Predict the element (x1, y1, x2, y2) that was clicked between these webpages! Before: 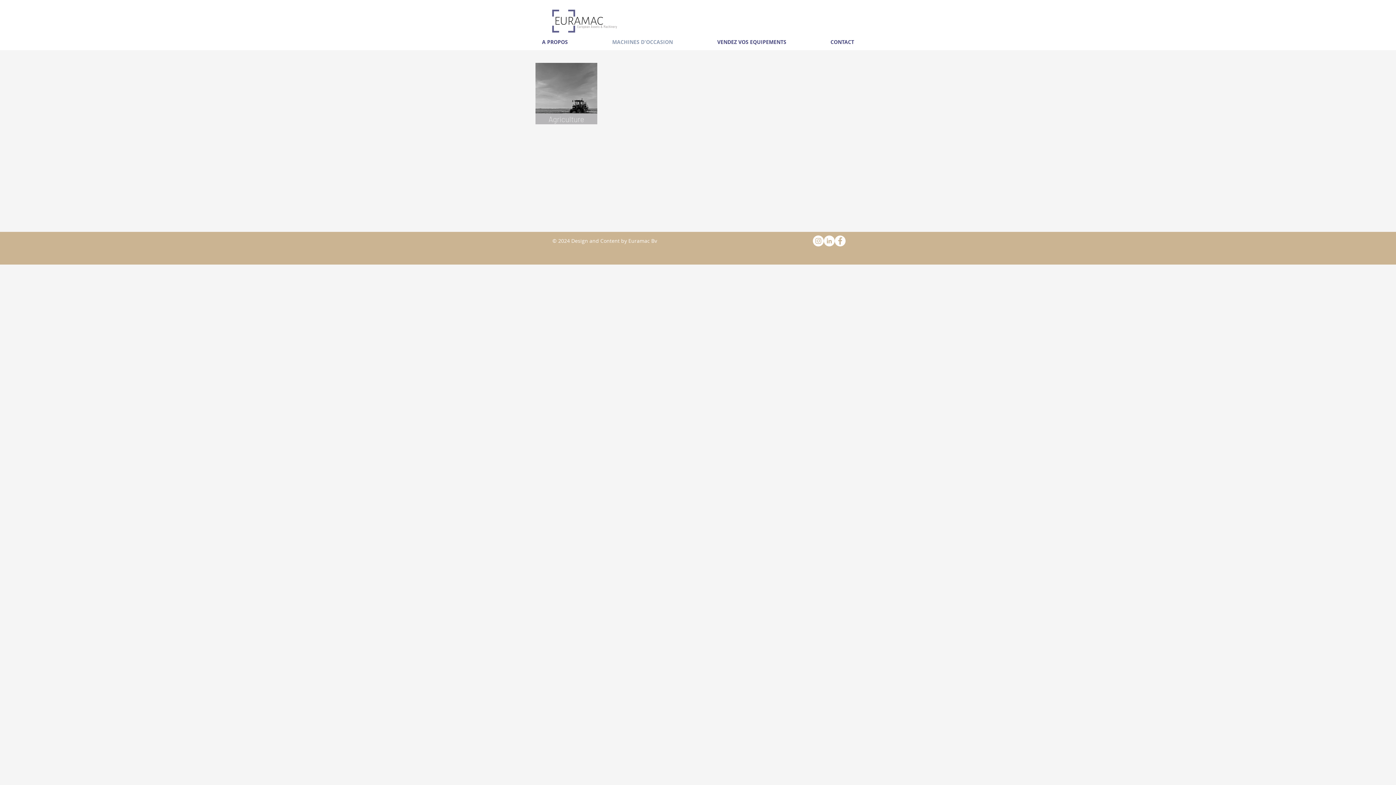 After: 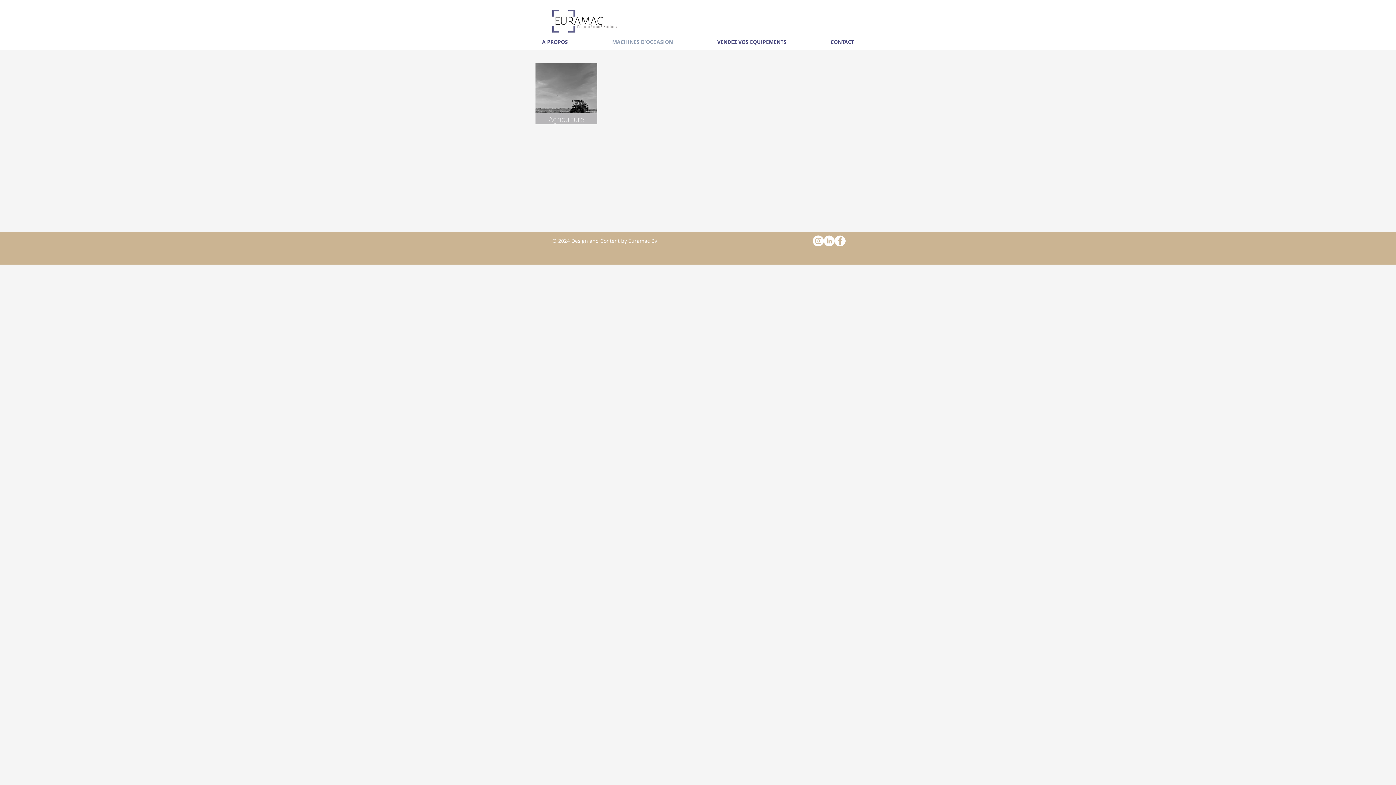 Action: bbox: (813, 235, 824, 246) label: Instagram - White Circle